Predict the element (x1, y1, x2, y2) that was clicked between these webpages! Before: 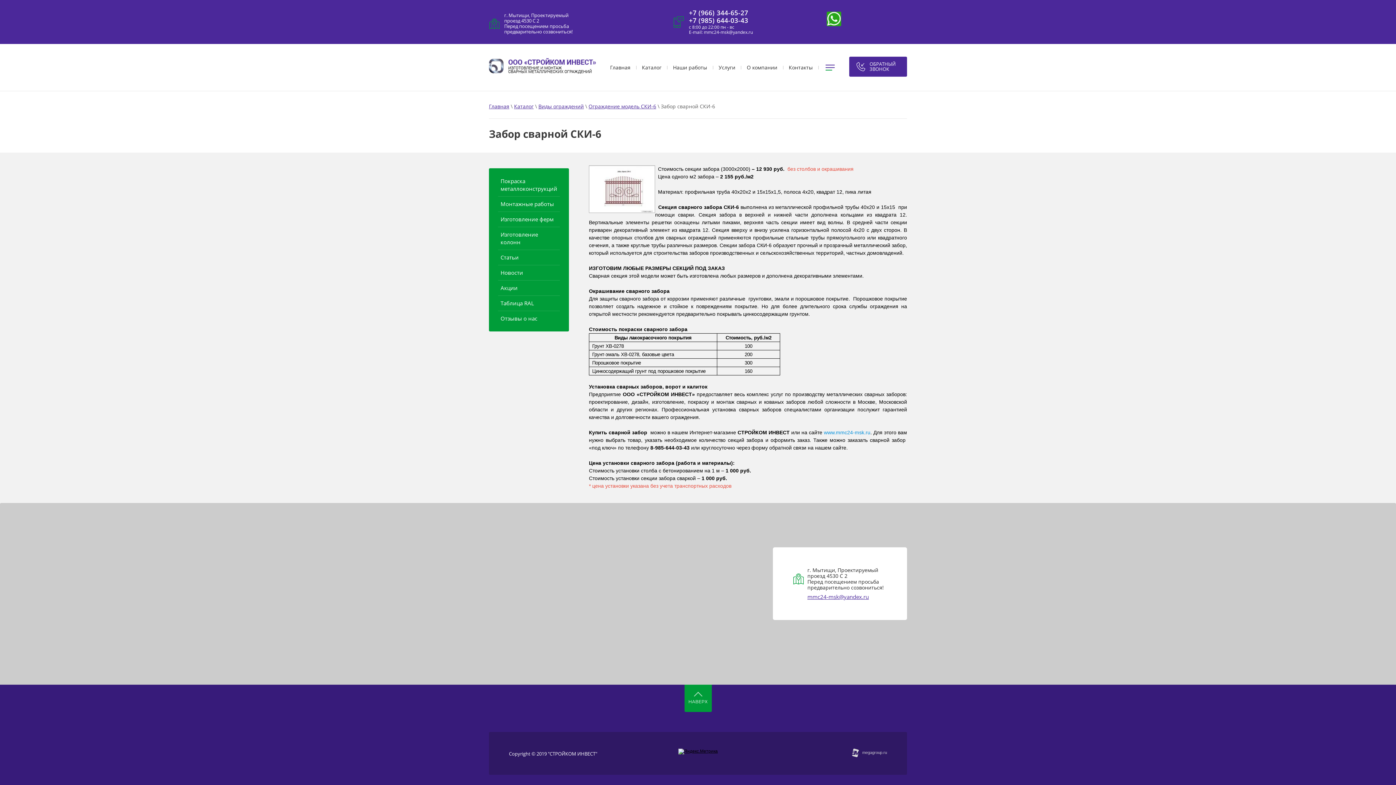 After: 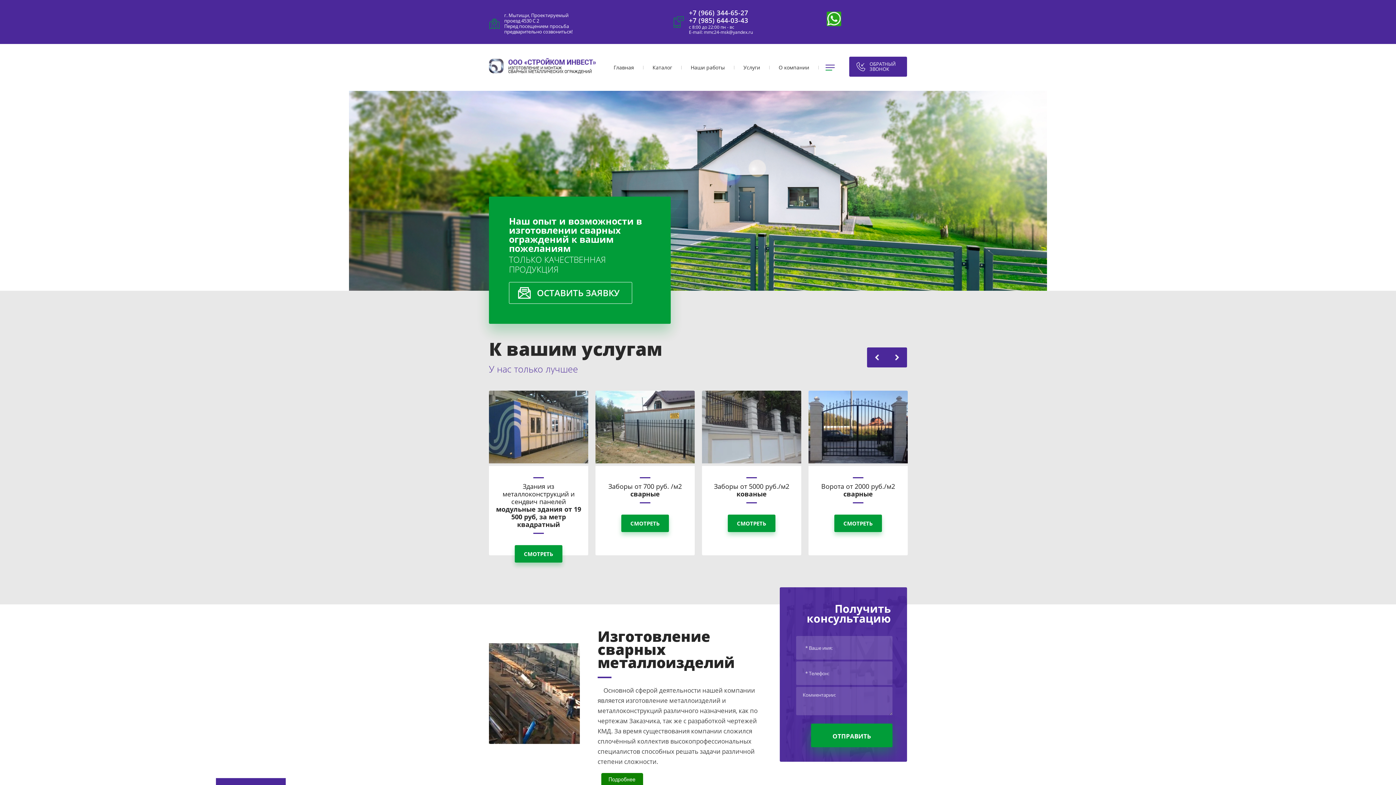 Action: bbox: (489, 103, 509, 109) label: Главная